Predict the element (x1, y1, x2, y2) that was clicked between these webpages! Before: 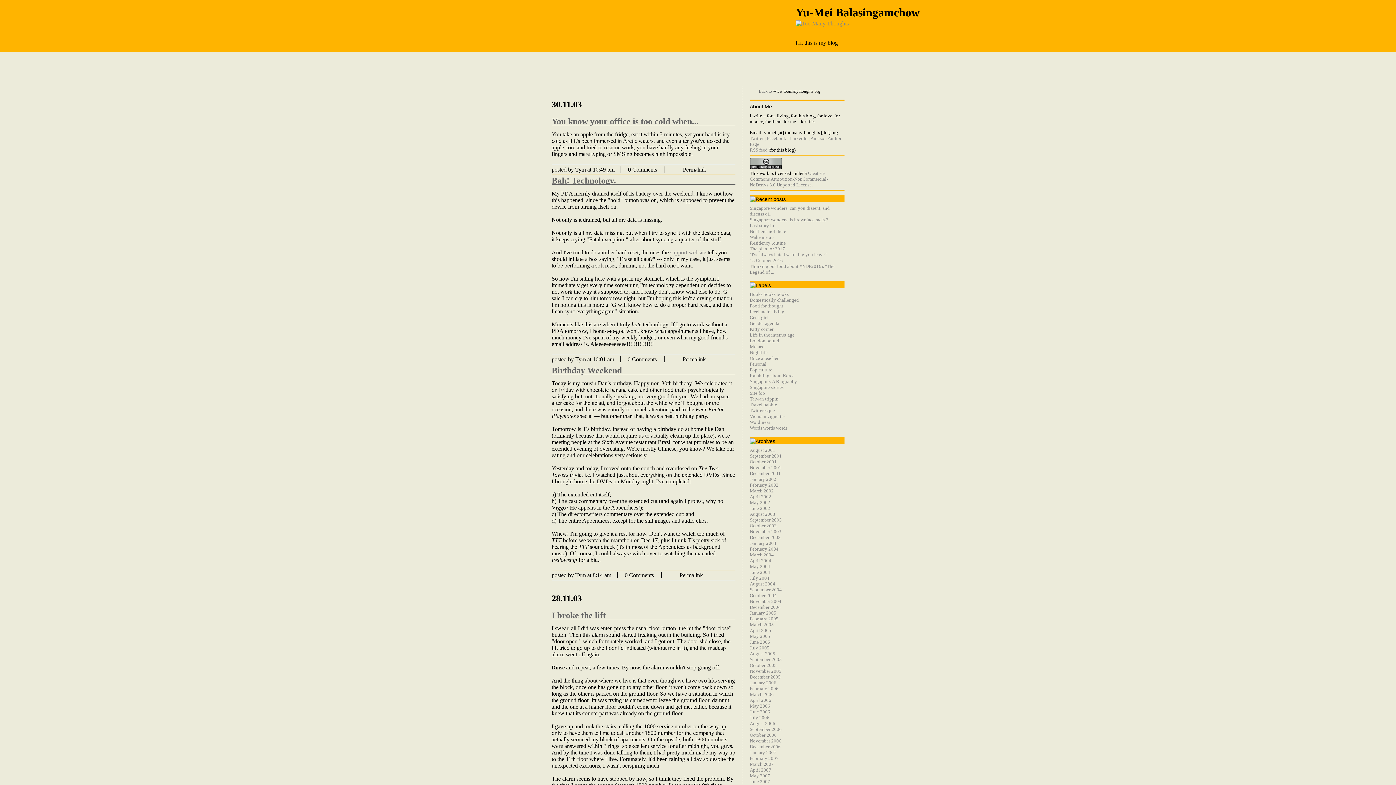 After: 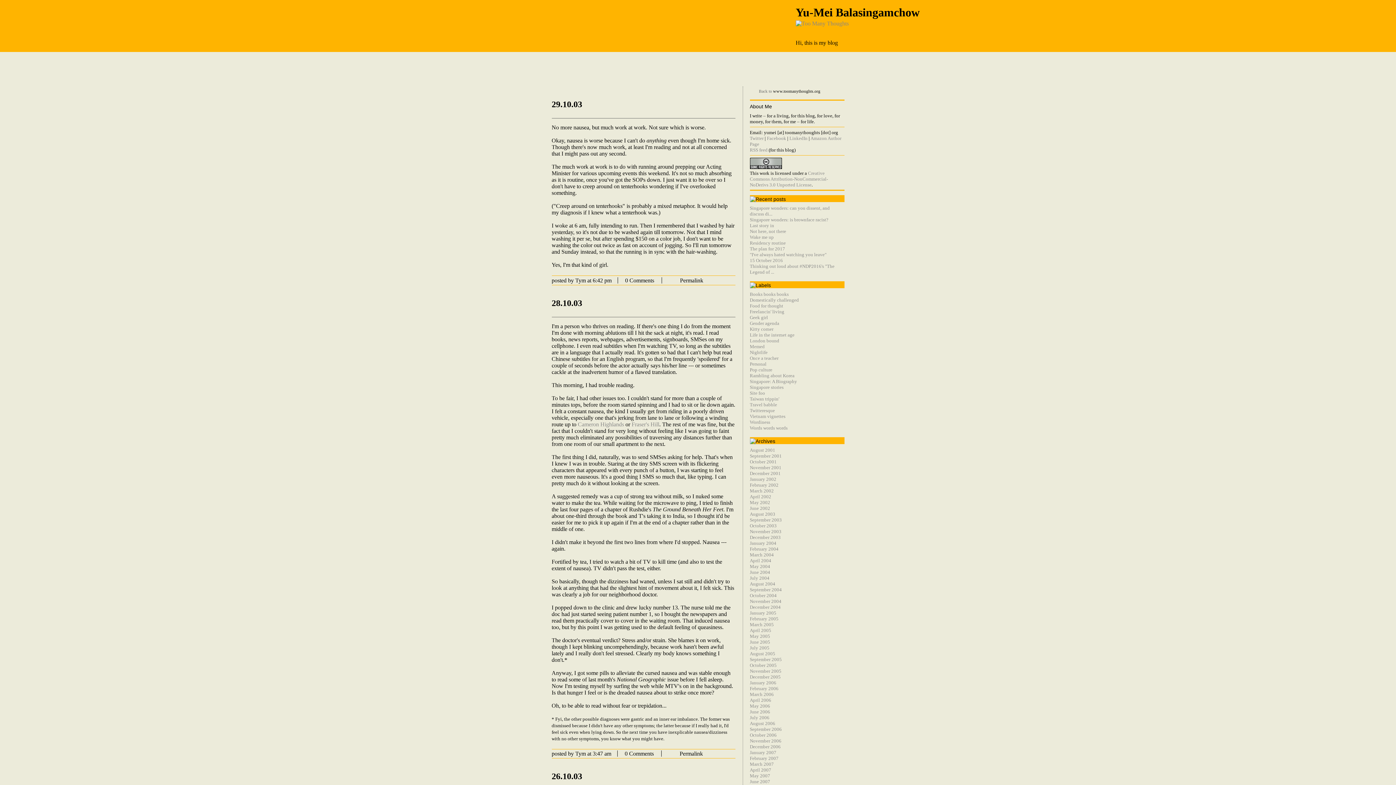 Action: bbox: (750, 523, 776, 528) label: October 2003